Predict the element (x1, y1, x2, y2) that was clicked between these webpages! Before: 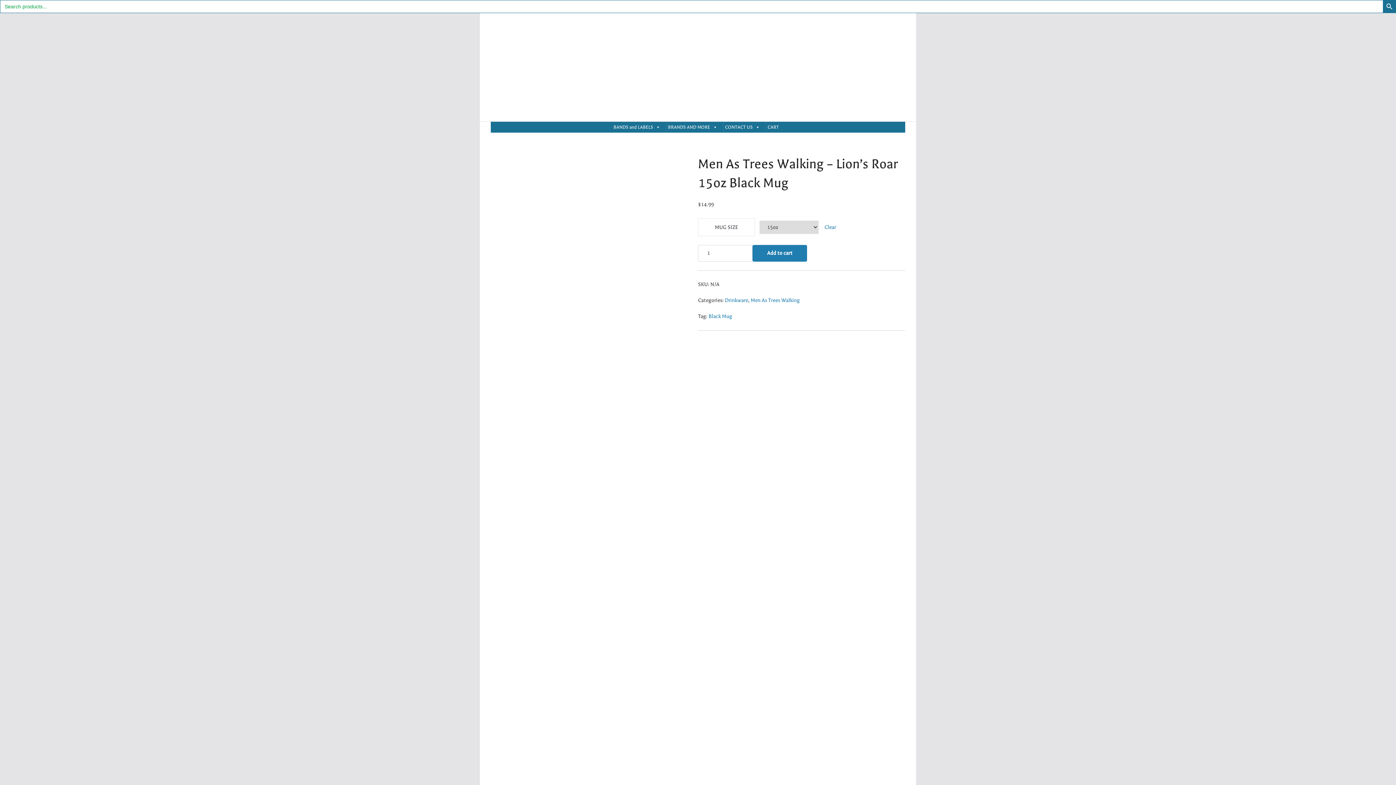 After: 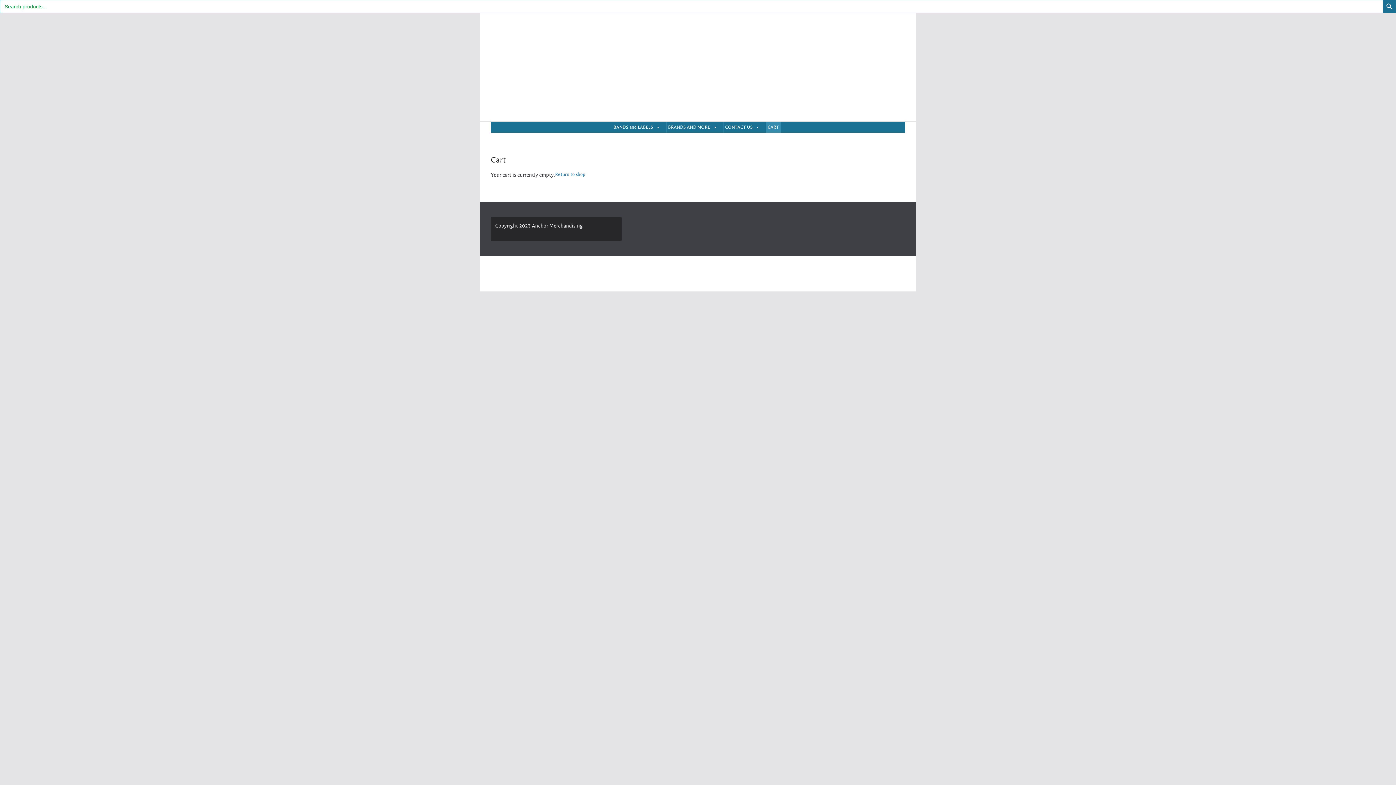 Action: bbox: (766, 121, 780, 132) label: CART